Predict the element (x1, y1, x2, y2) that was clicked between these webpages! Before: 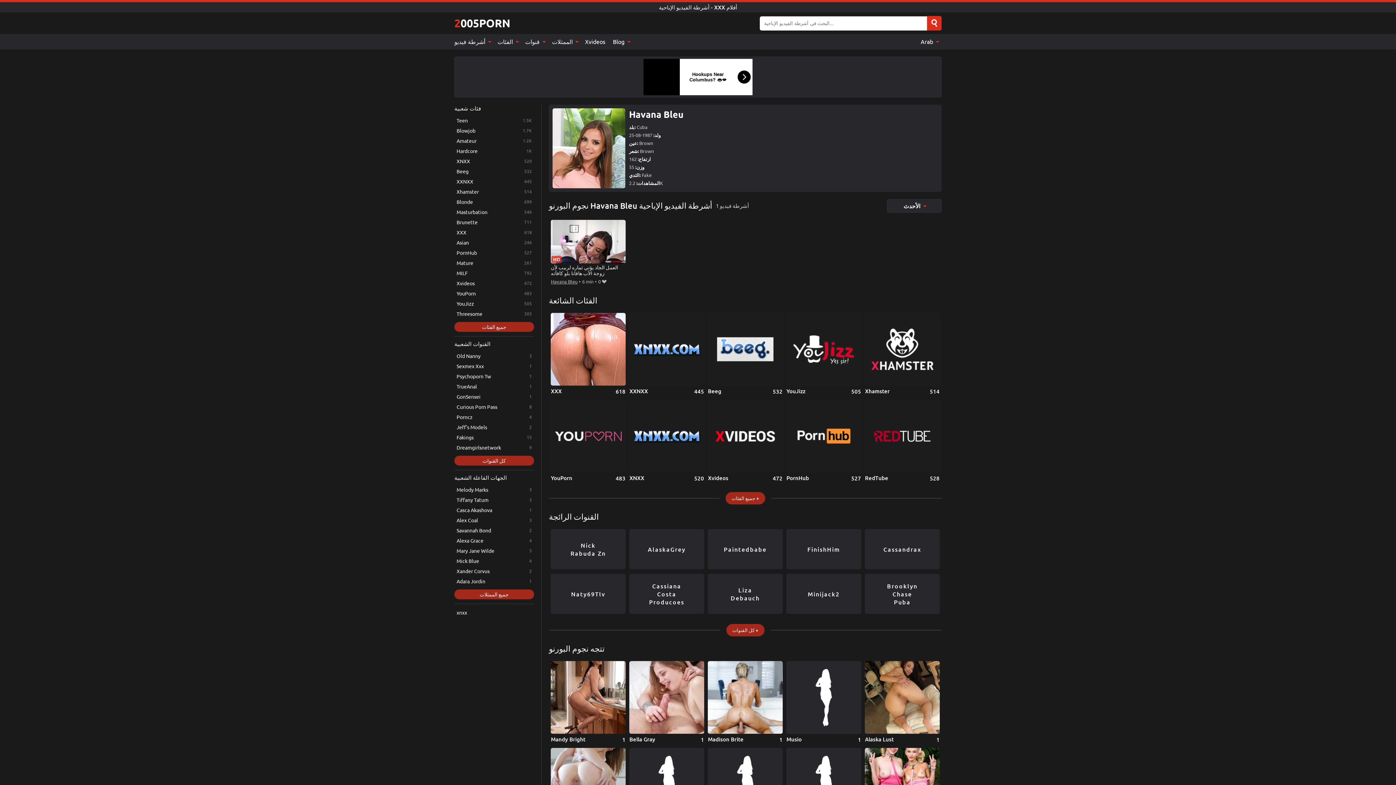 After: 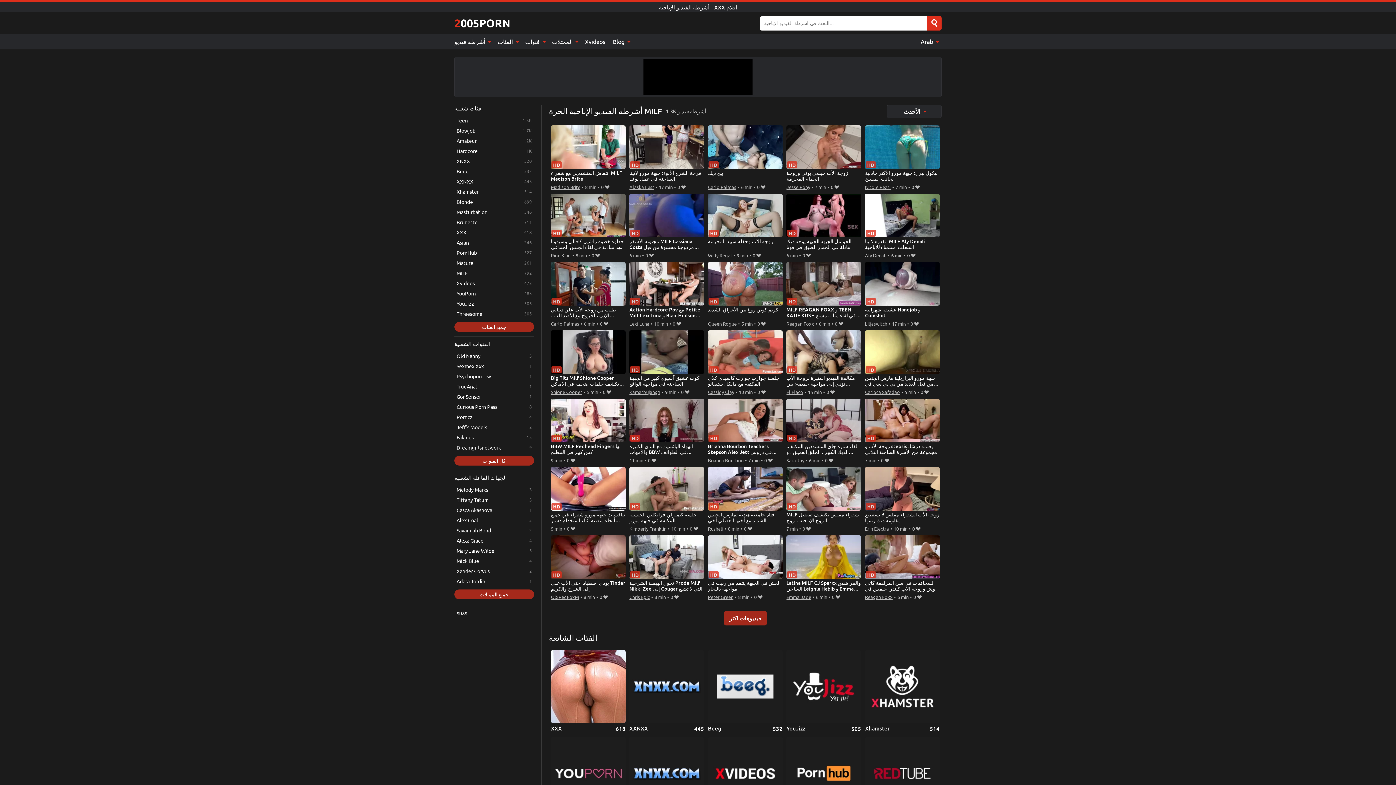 Action: bbox: (454, 268, 534, 277) label: MILF